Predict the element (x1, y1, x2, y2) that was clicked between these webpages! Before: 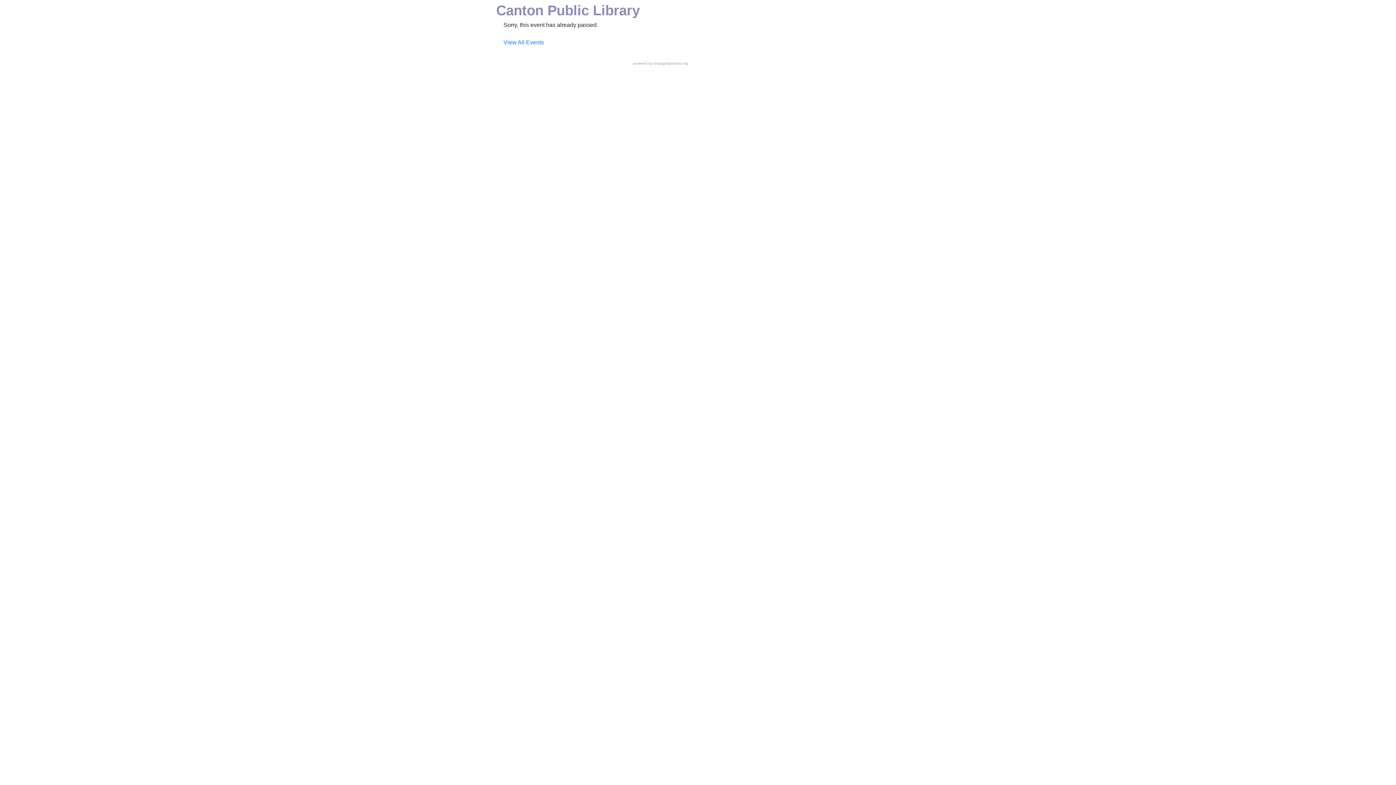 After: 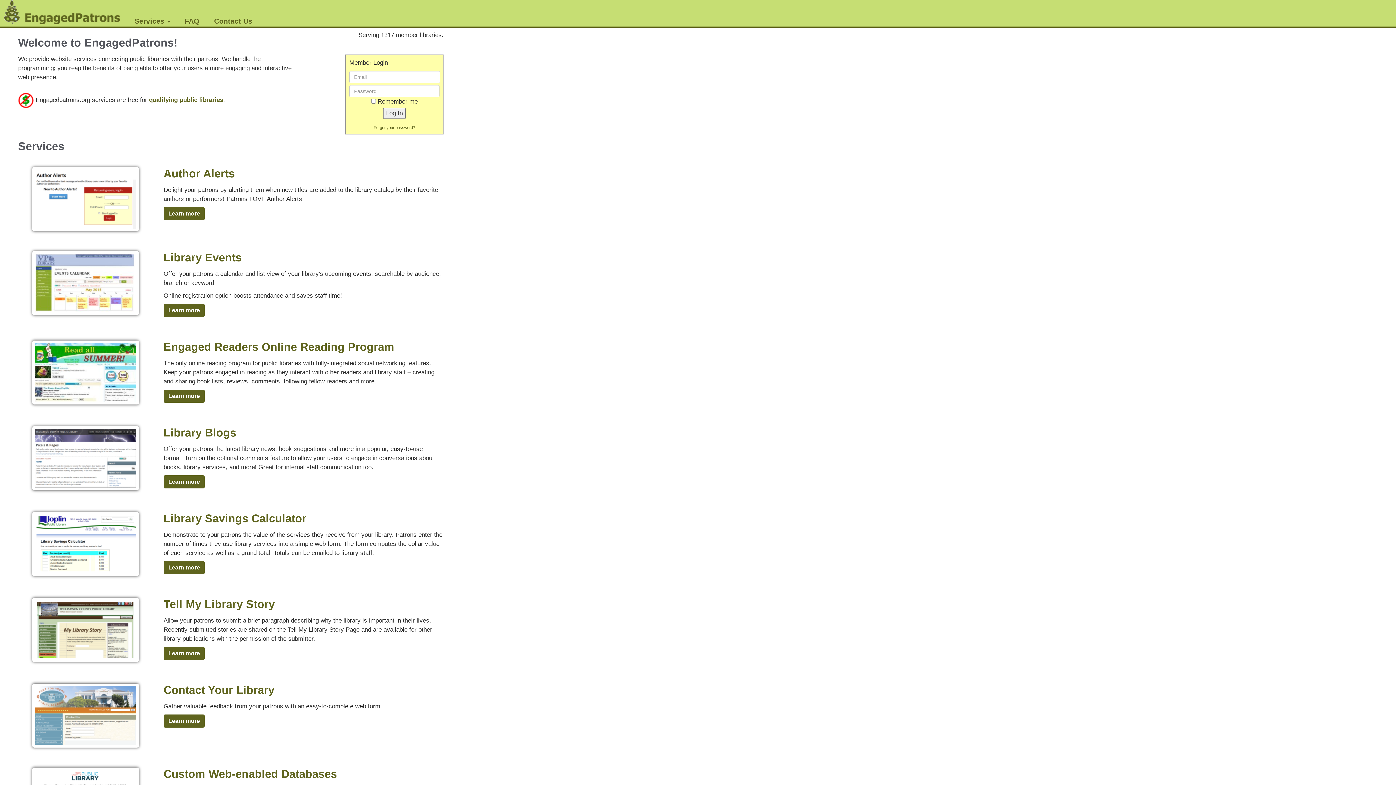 Action: bbox: (633, 61, 688, 65) label: powered by engagedpatrons.org